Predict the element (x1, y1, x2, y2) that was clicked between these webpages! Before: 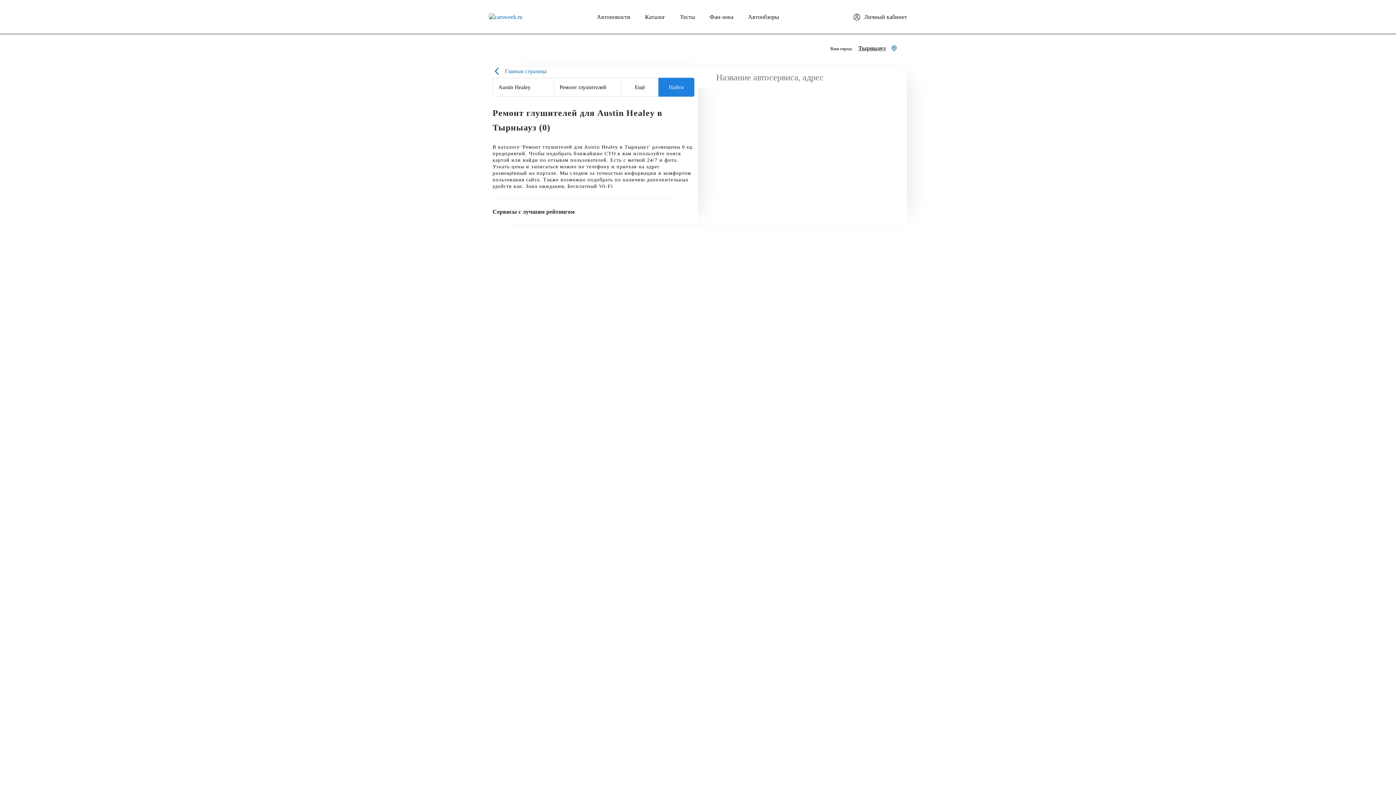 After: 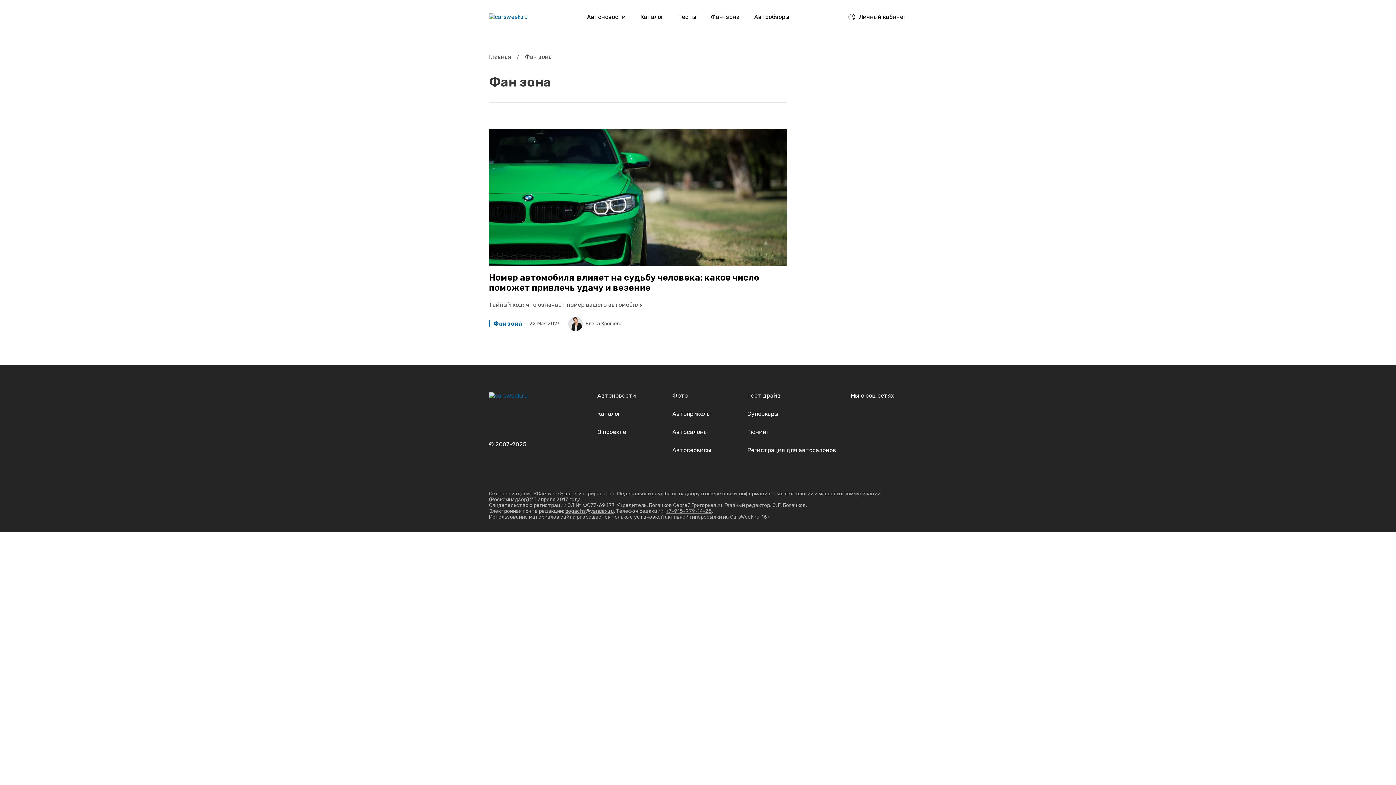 Action: bbox: (702, 0, 740, 33) label: Фан-зона